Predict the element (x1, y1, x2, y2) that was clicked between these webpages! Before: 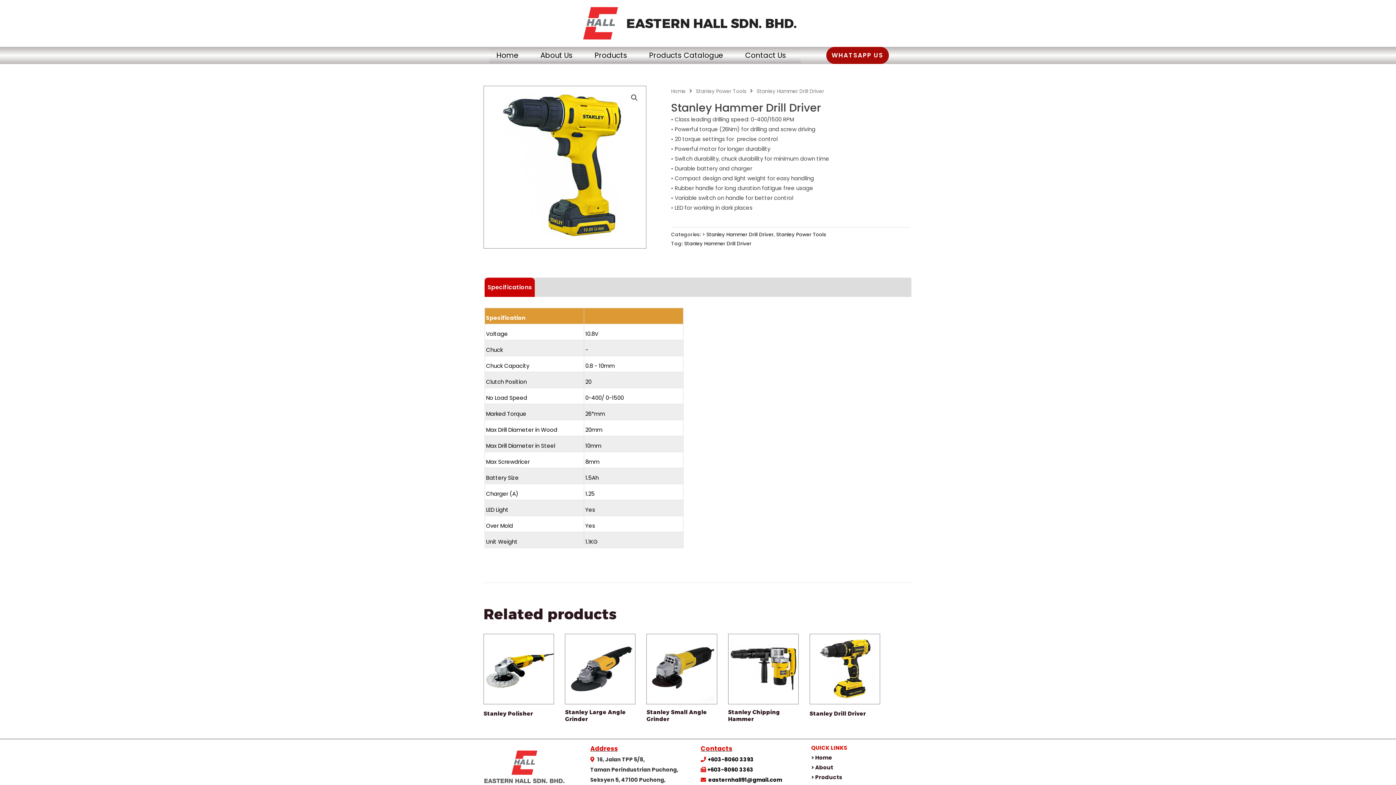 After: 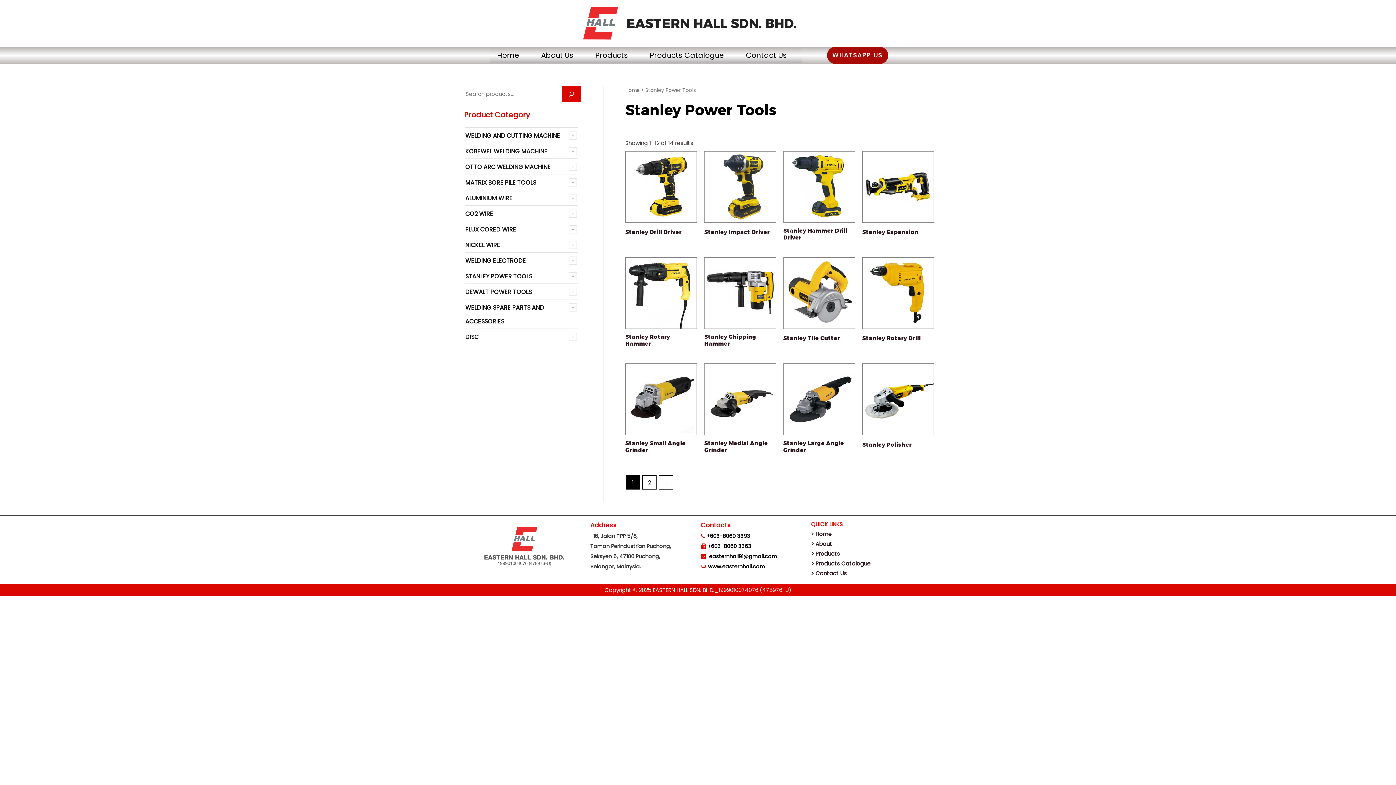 Action: bbox: (696, 88, 746, 94) label: Stanley Power Tools